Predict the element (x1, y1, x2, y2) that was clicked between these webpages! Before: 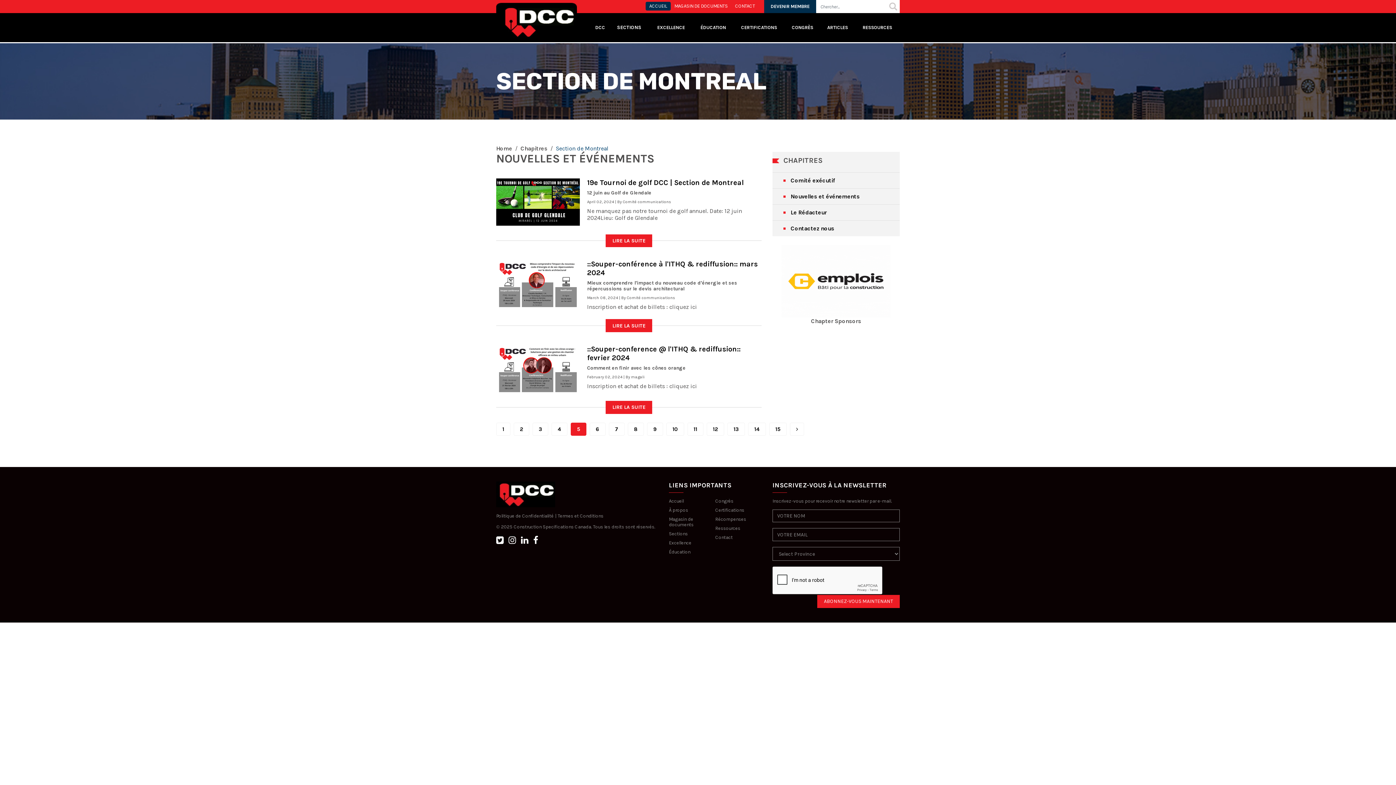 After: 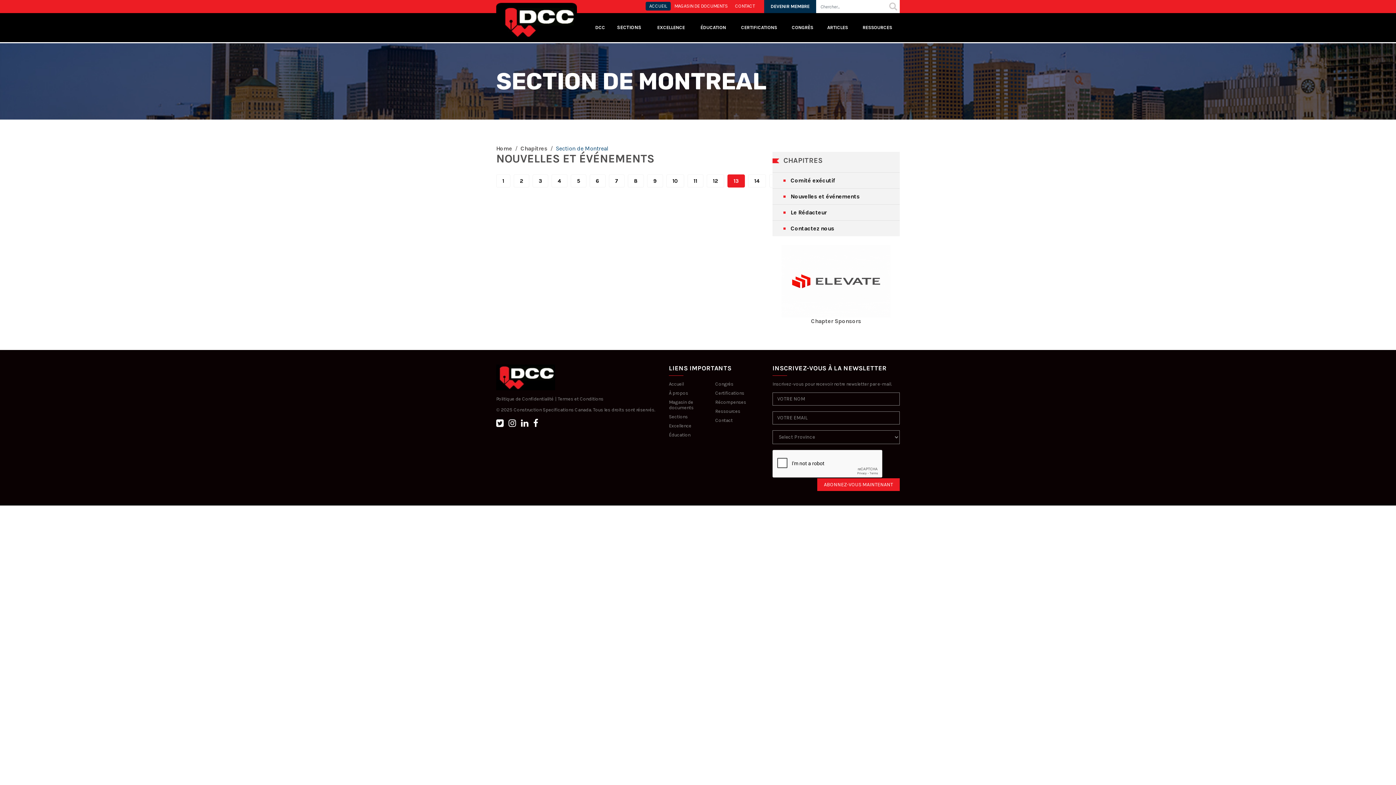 Action: bbox: (727, 422, 745, 435) label: 13